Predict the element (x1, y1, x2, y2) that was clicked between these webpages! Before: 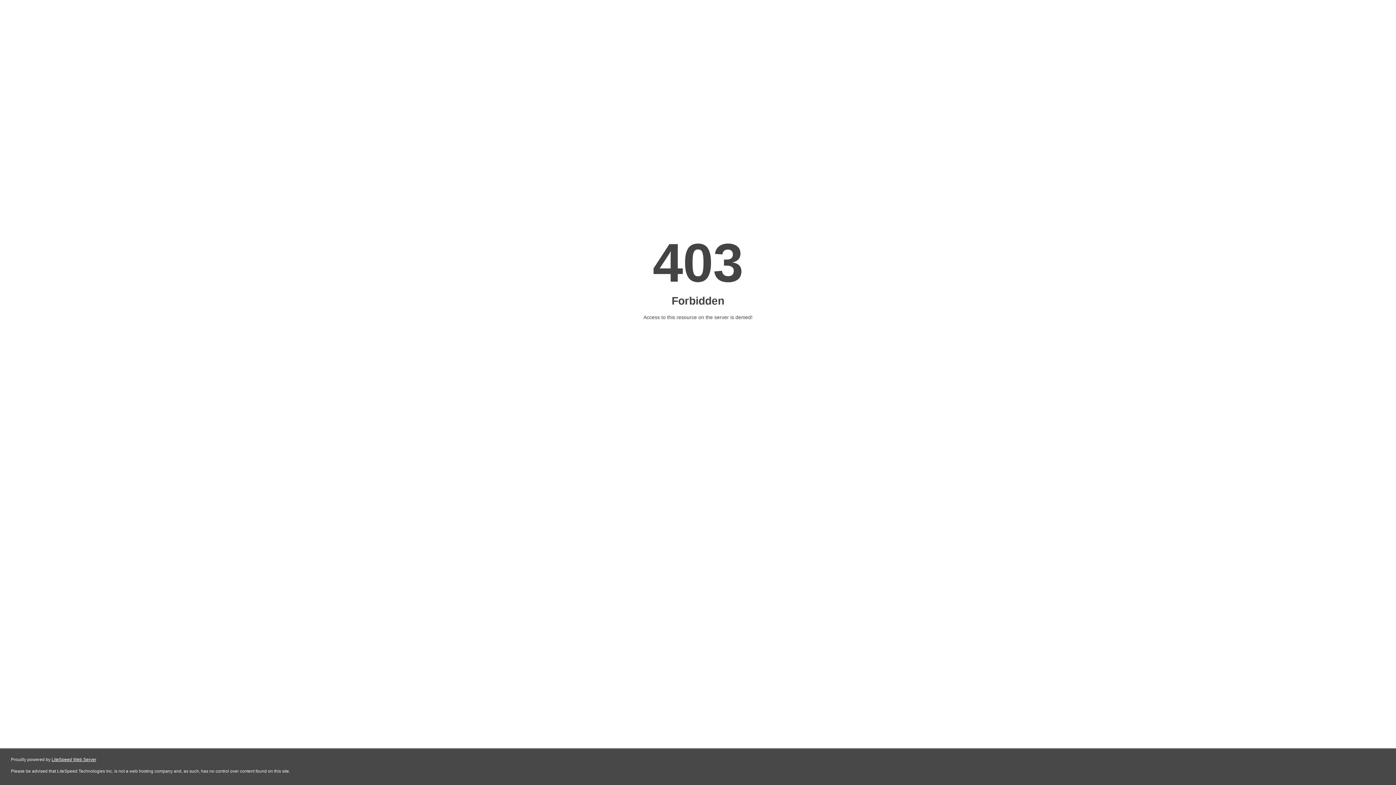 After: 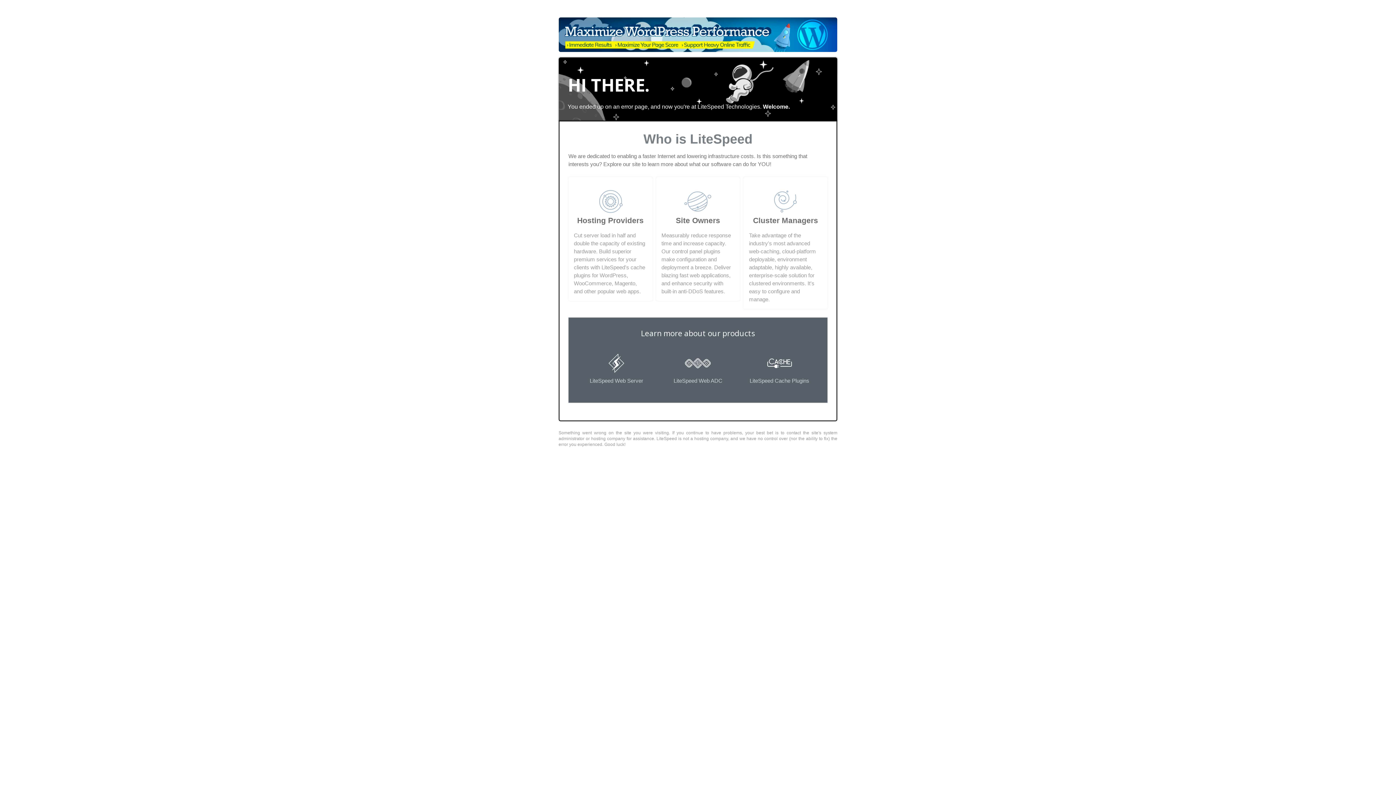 Action: label: LiteSpeed Web Server bbox: (51, 757, 96, 762)